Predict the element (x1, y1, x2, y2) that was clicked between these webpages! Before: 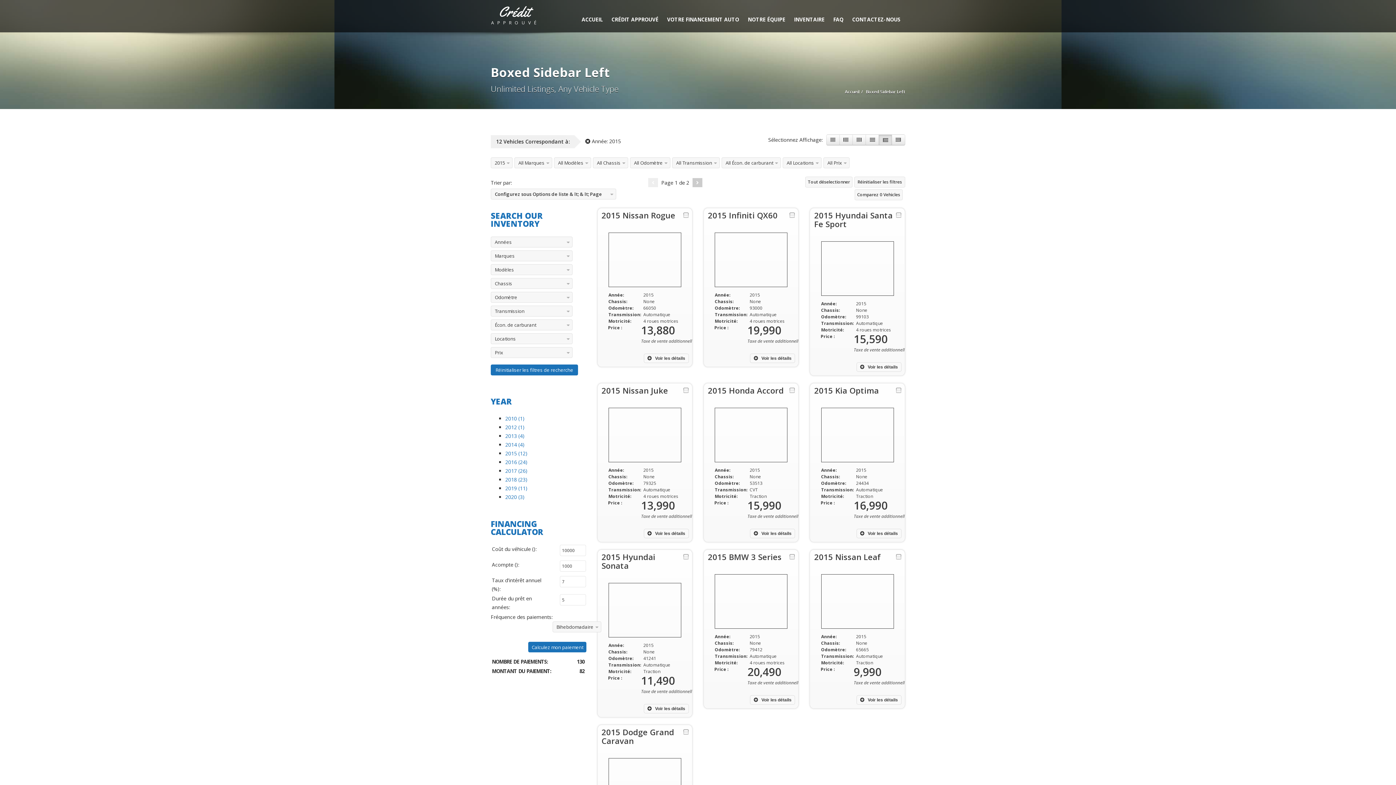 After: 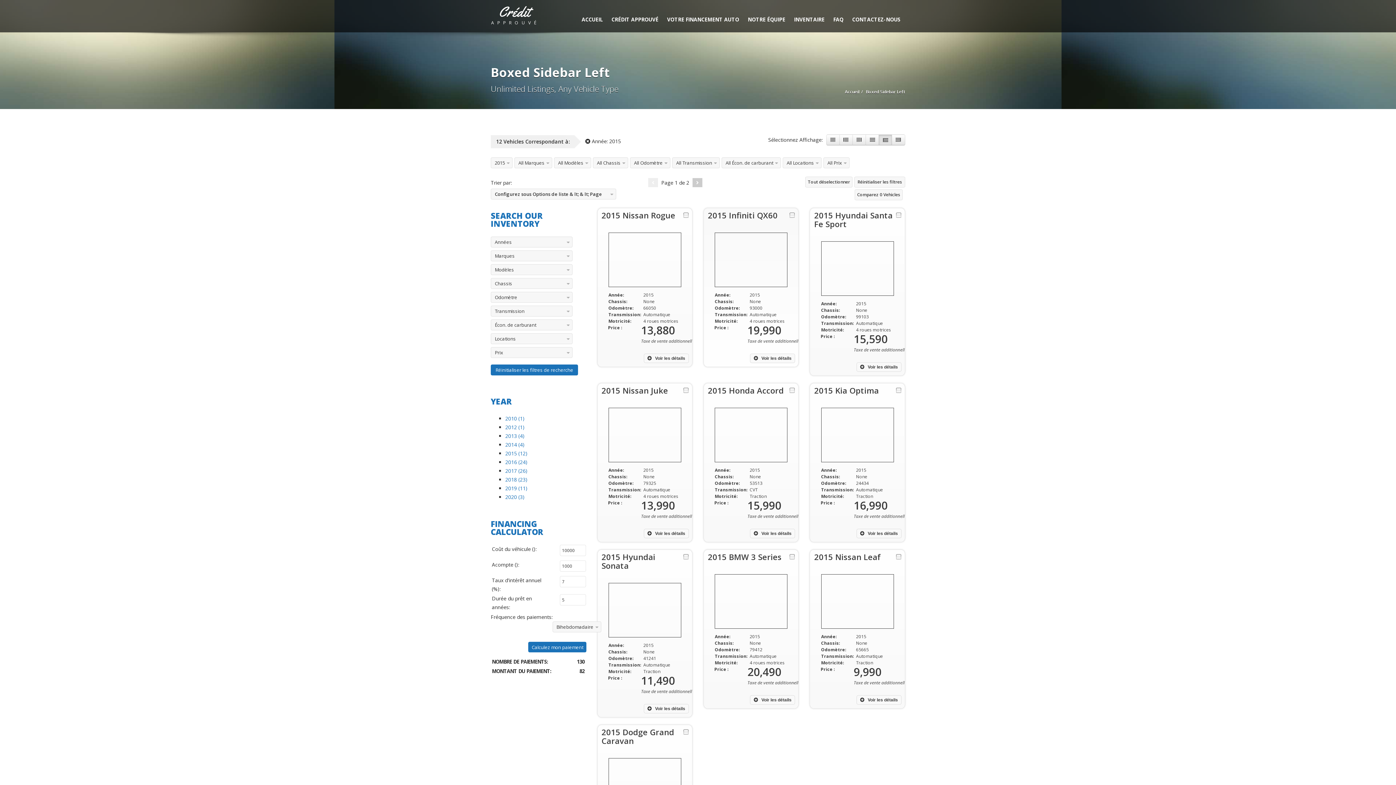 Action: bbox: (703, 208, 798, 324) label: 2015 Infiniti QX60
Année:	2015
Chassis:	None
Odomètre:	93000
Transmission:	Automatique
Motricité:	4 roues motrices
 Voir les détails